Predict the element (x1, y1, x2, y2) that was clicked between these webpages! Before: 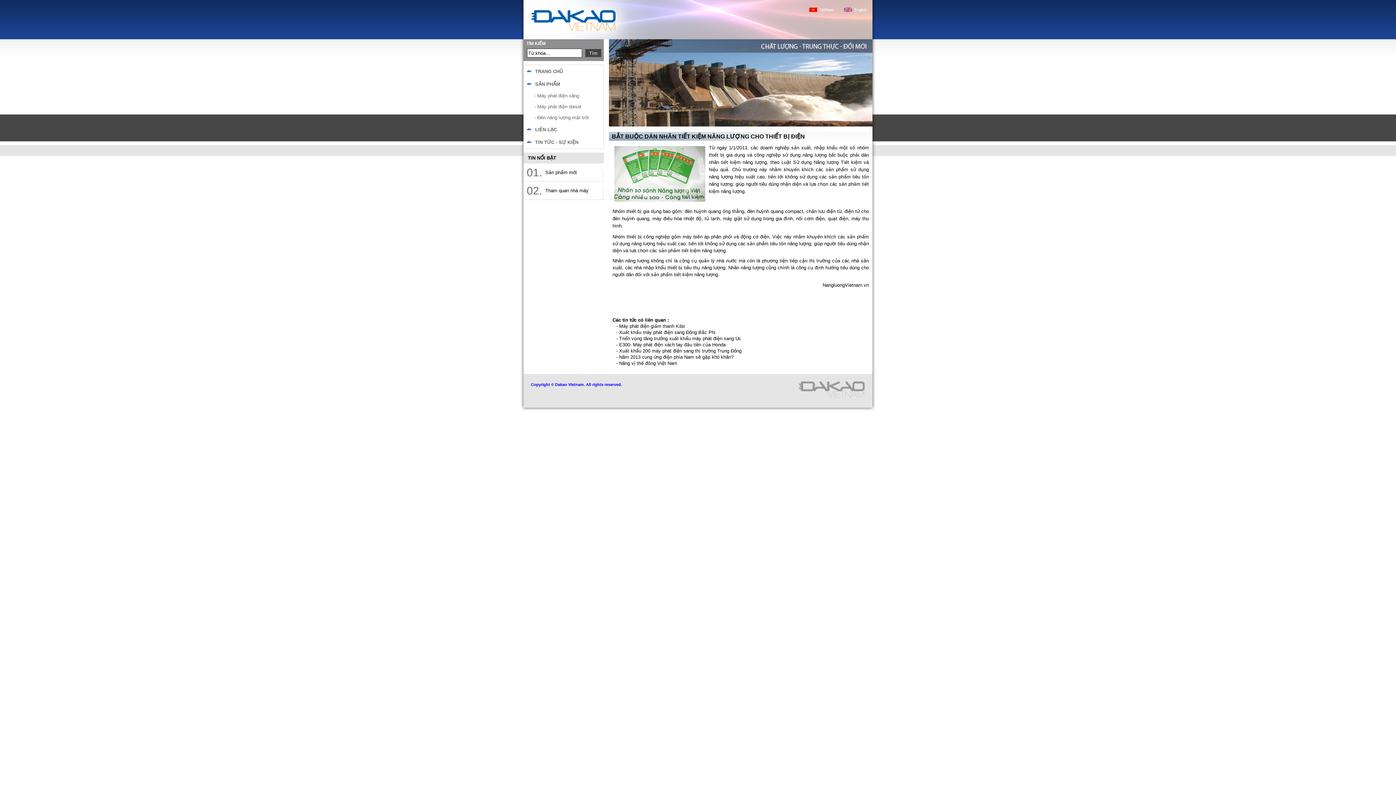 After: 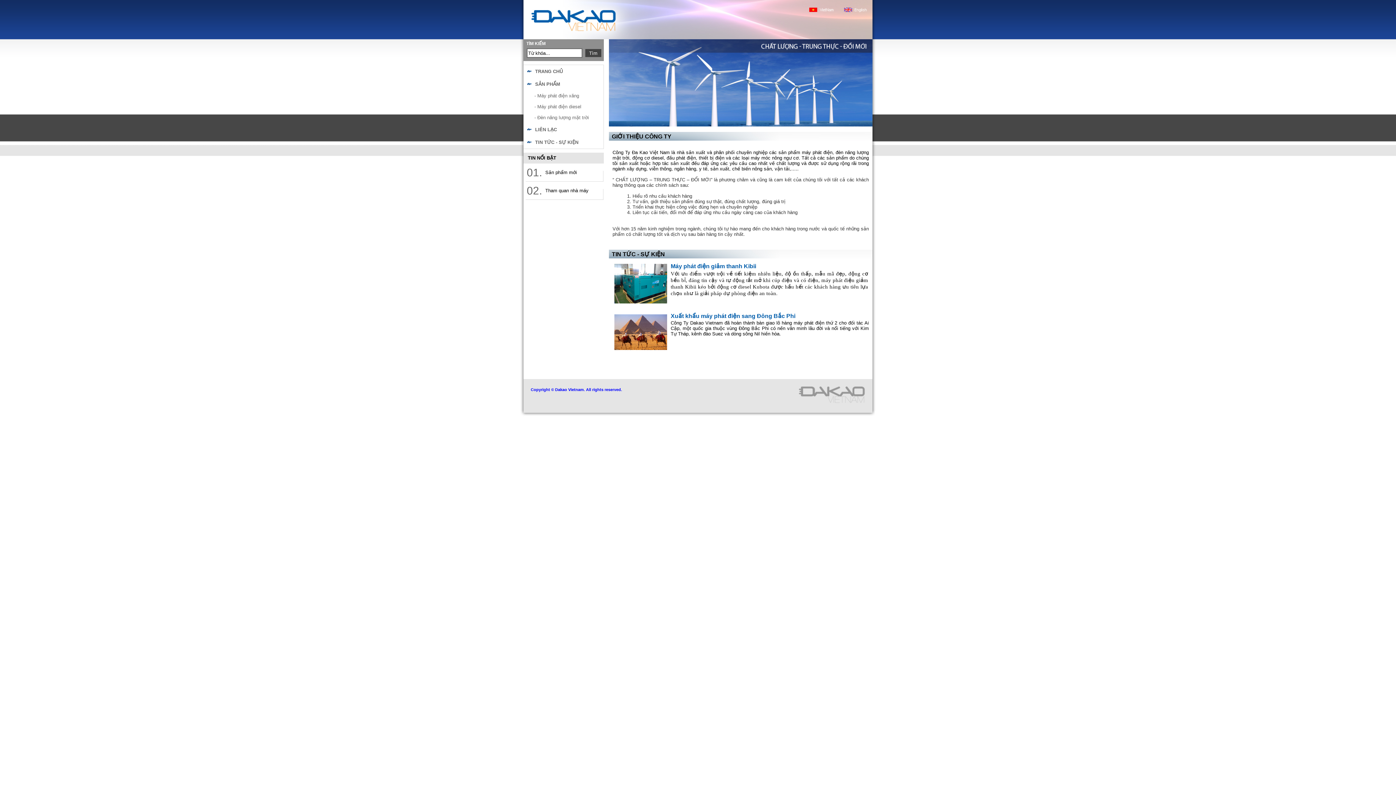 Action: label: TRANG CHỦ bbox: (523, 65, 603, 77)